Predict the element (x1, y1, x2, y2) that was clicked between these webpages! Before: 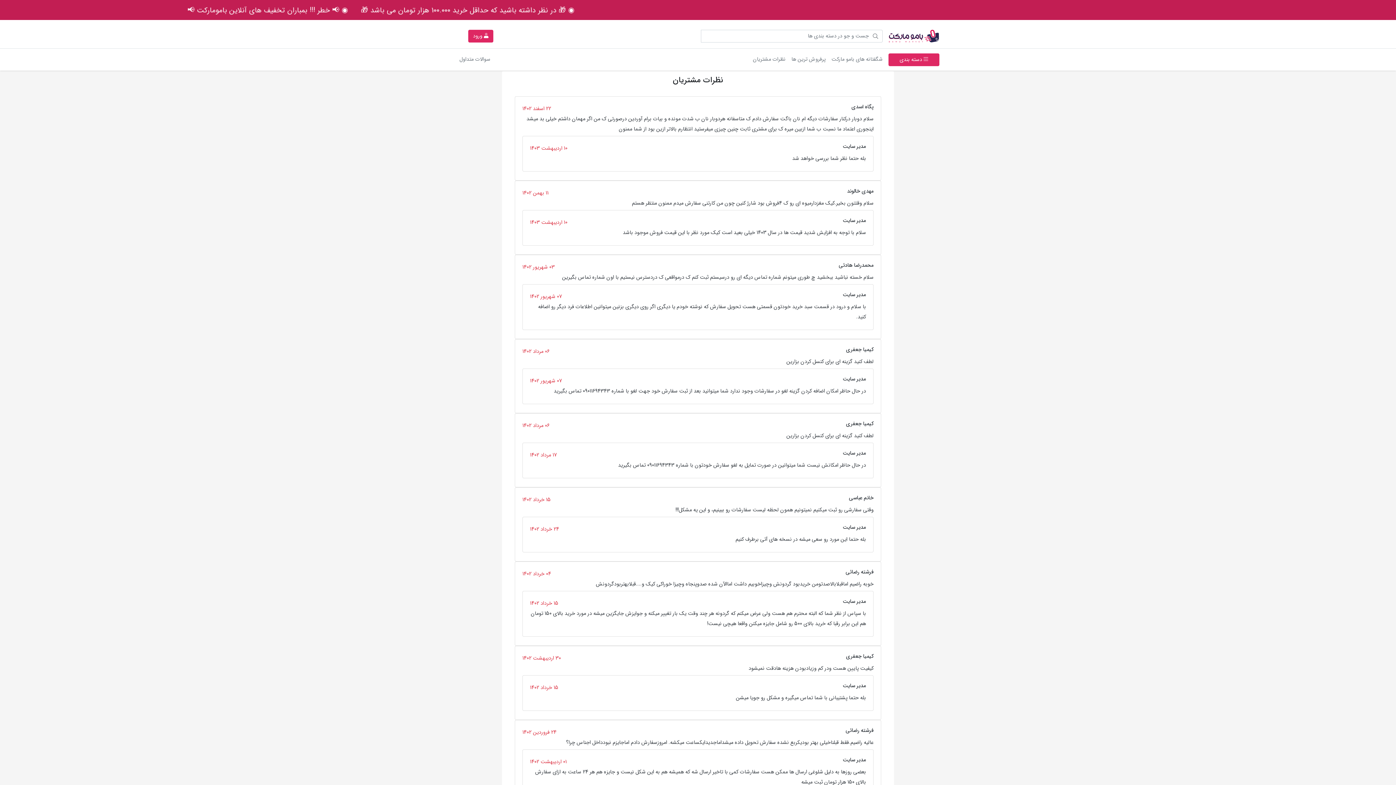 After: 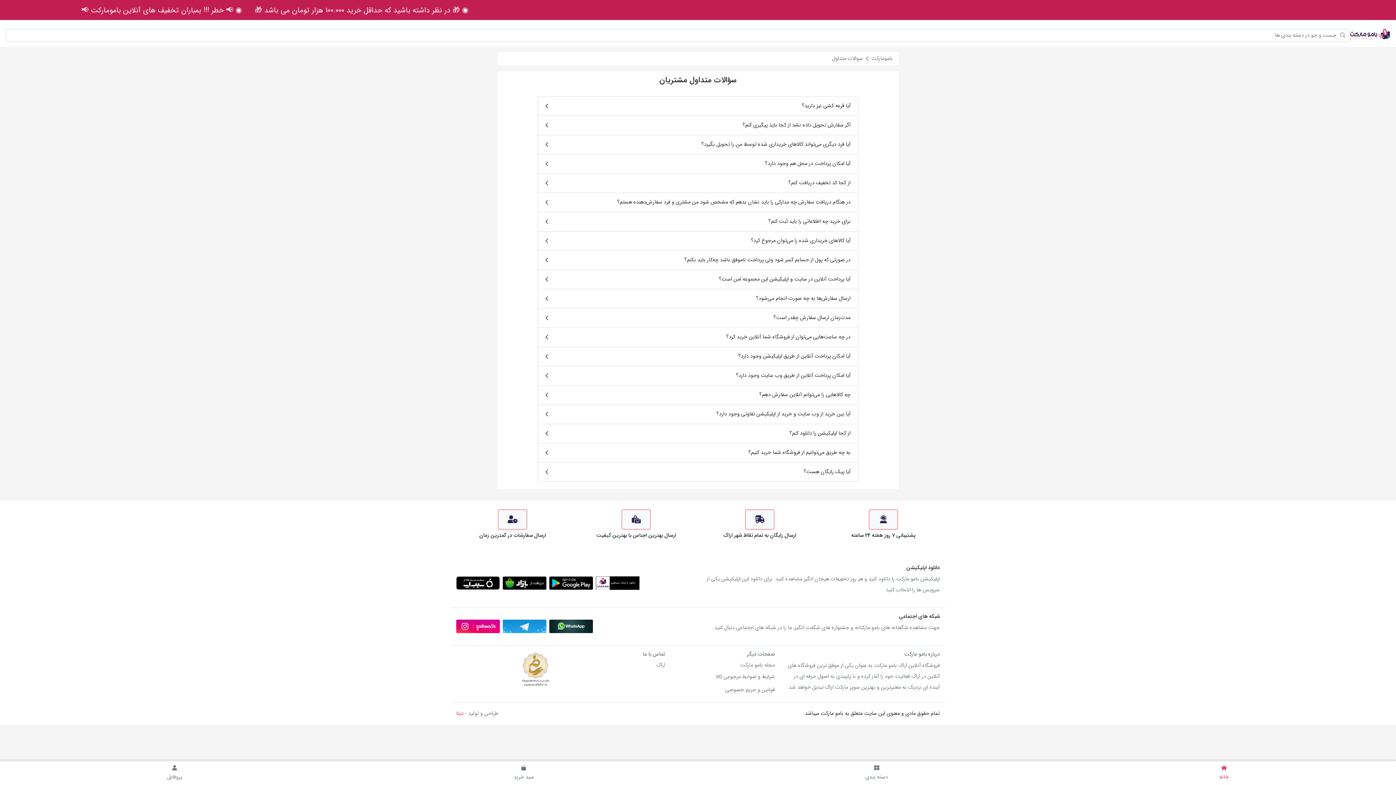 Action: label: سوالات متداول bbox: (456, 51, 493, 67)